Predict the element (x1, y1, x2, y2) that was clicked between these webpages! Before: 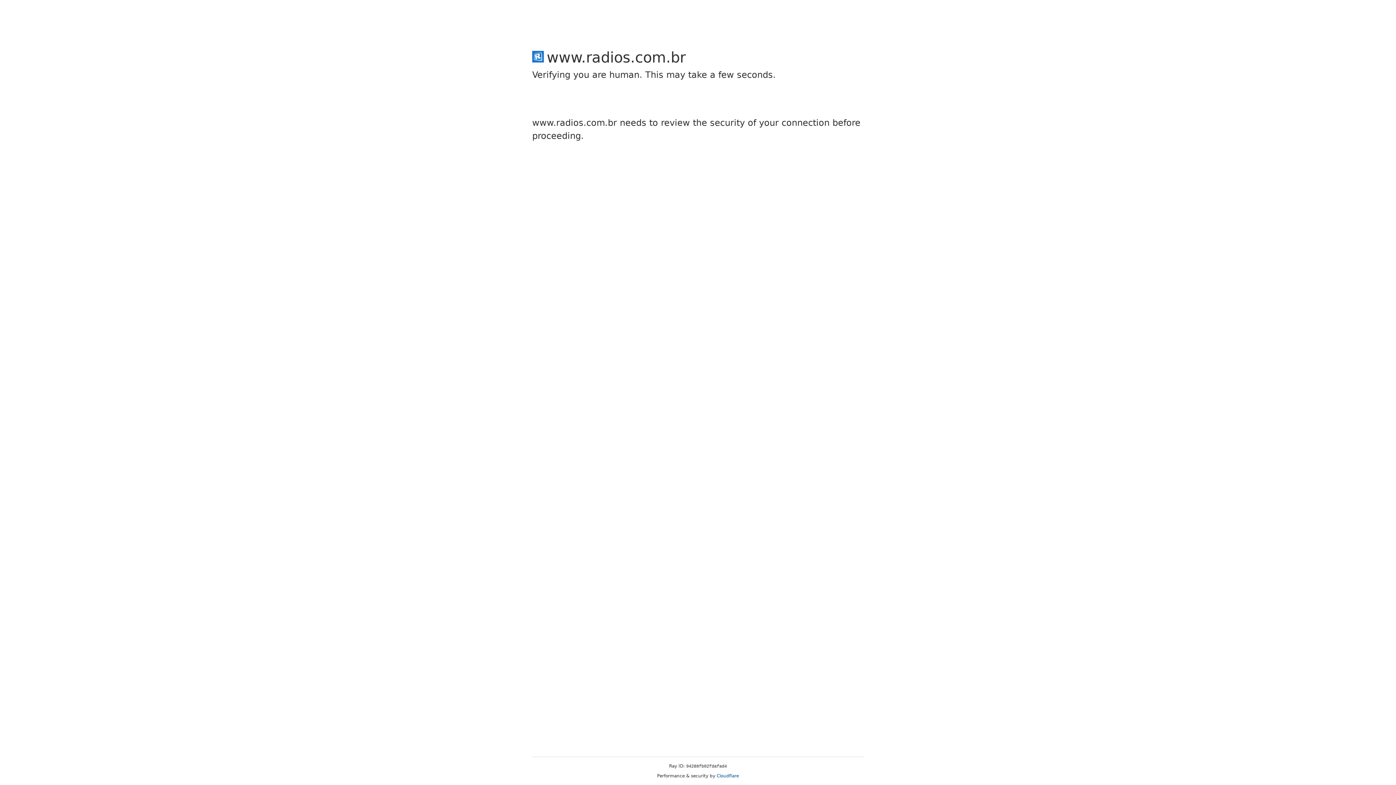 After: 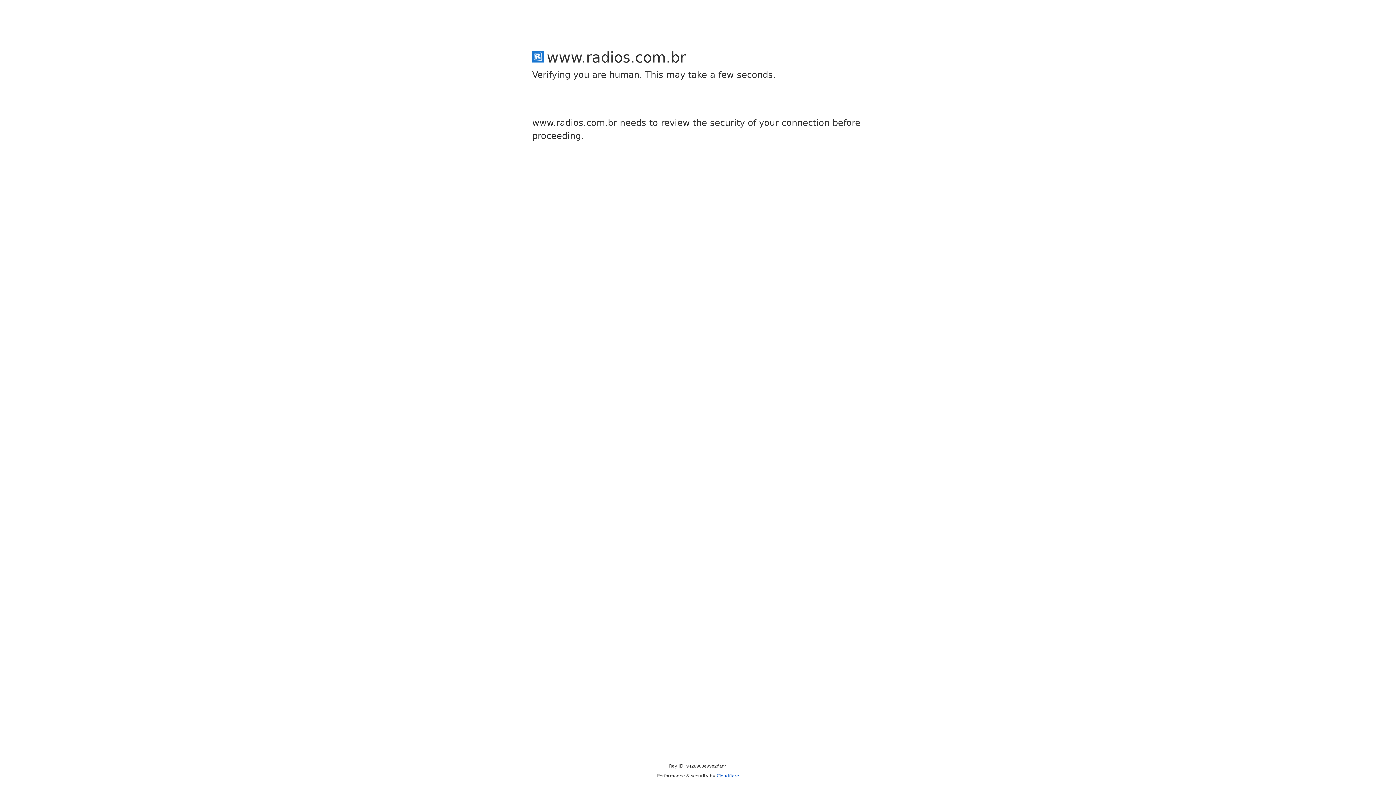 Action: bbox: (716, 773, 739, 778) label: Cloudflare